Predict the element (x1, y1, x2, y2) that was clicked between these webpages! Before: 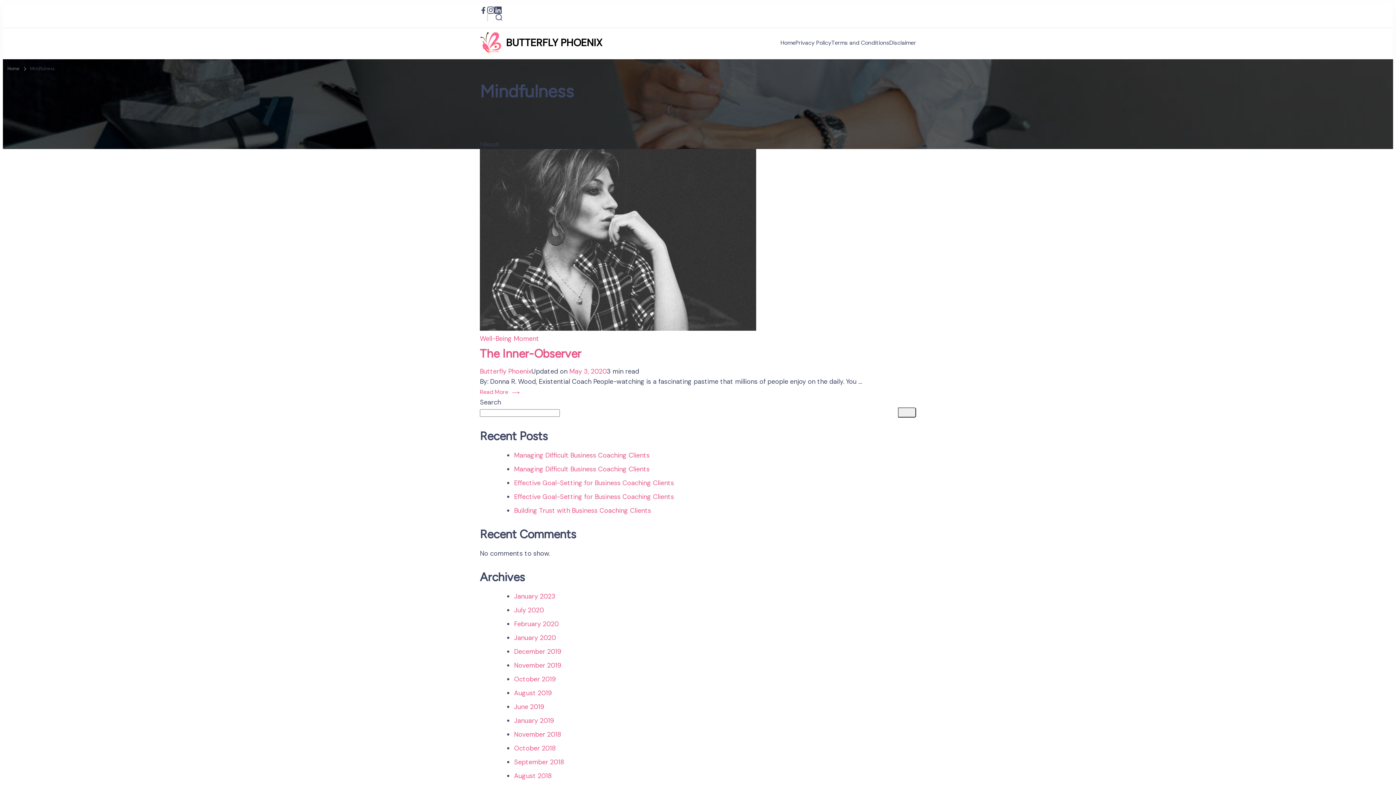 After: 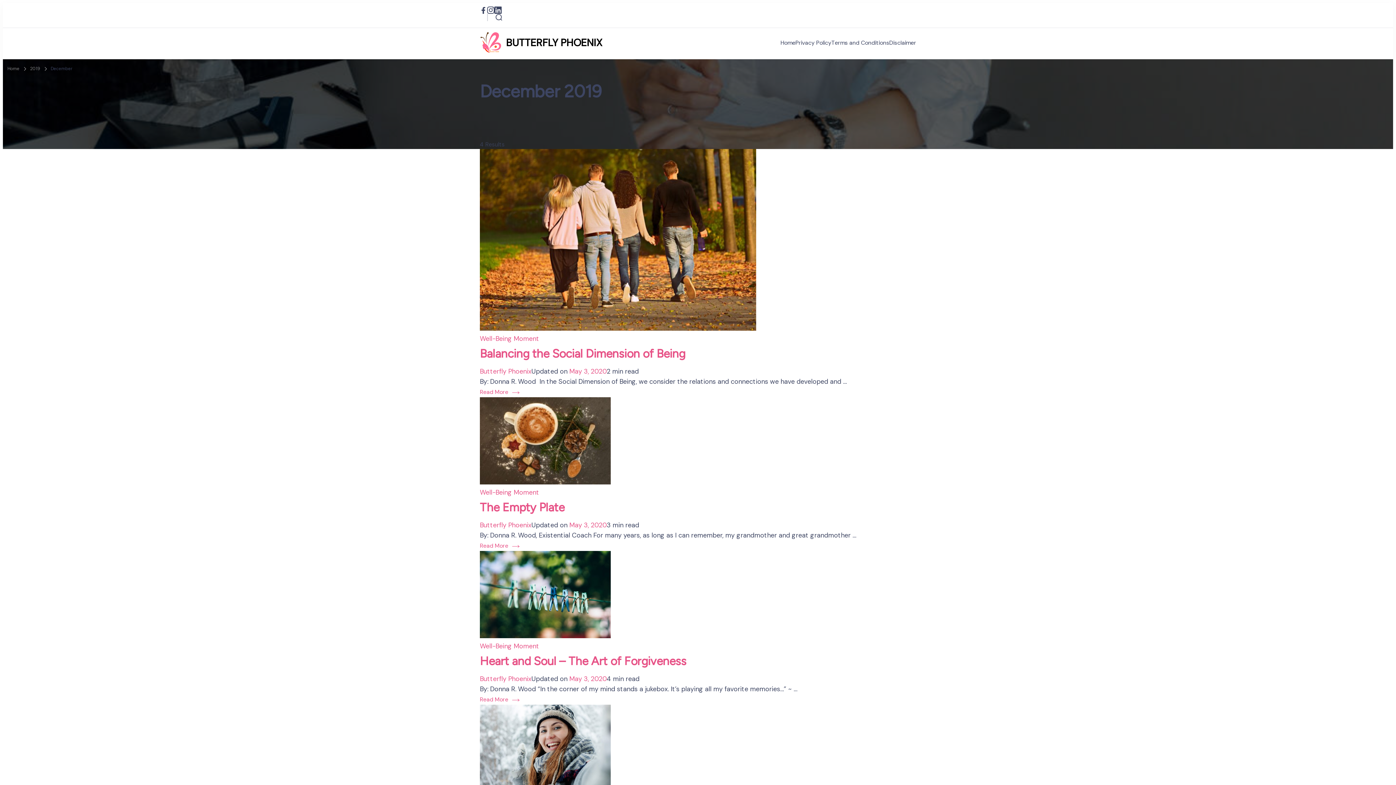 Action: bbox: (514, 647, 561, 656) label: December 2019